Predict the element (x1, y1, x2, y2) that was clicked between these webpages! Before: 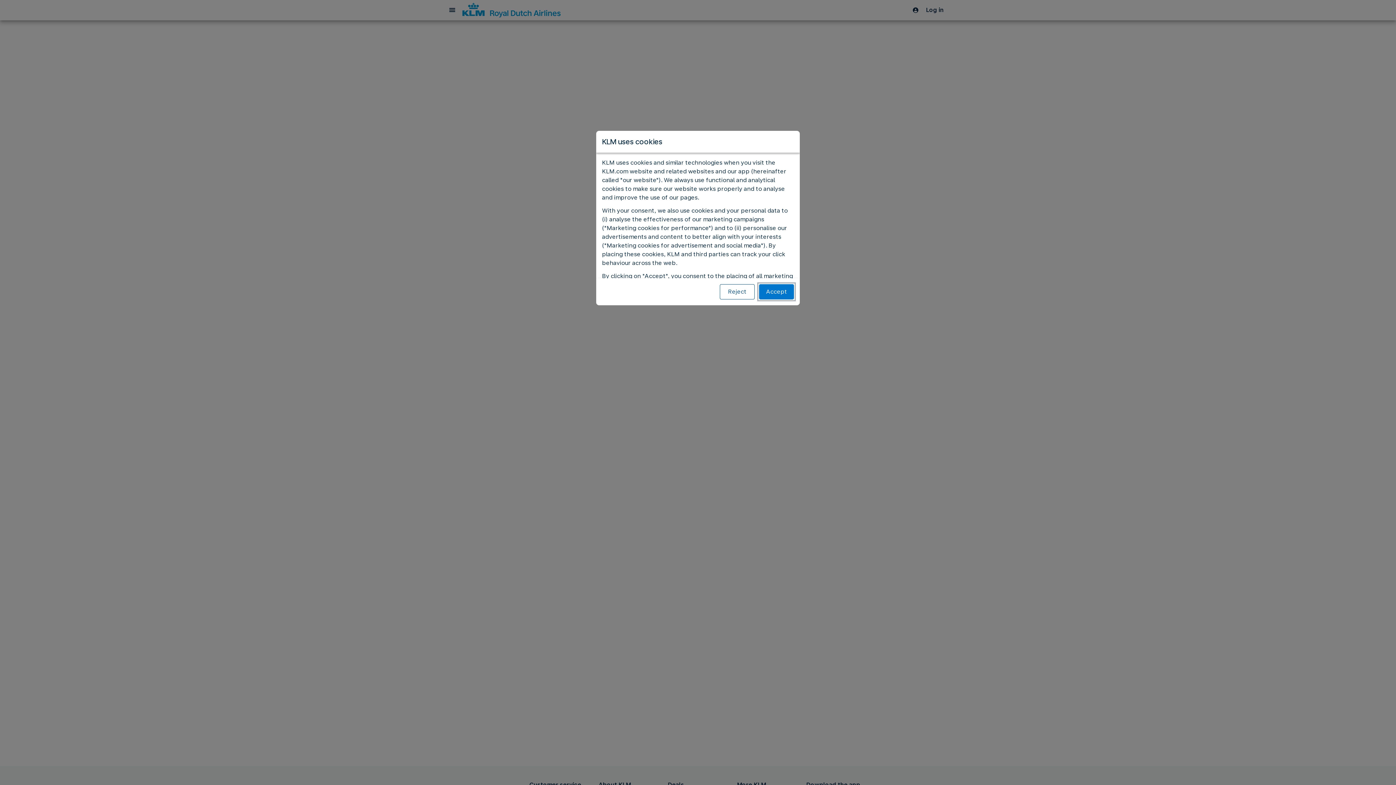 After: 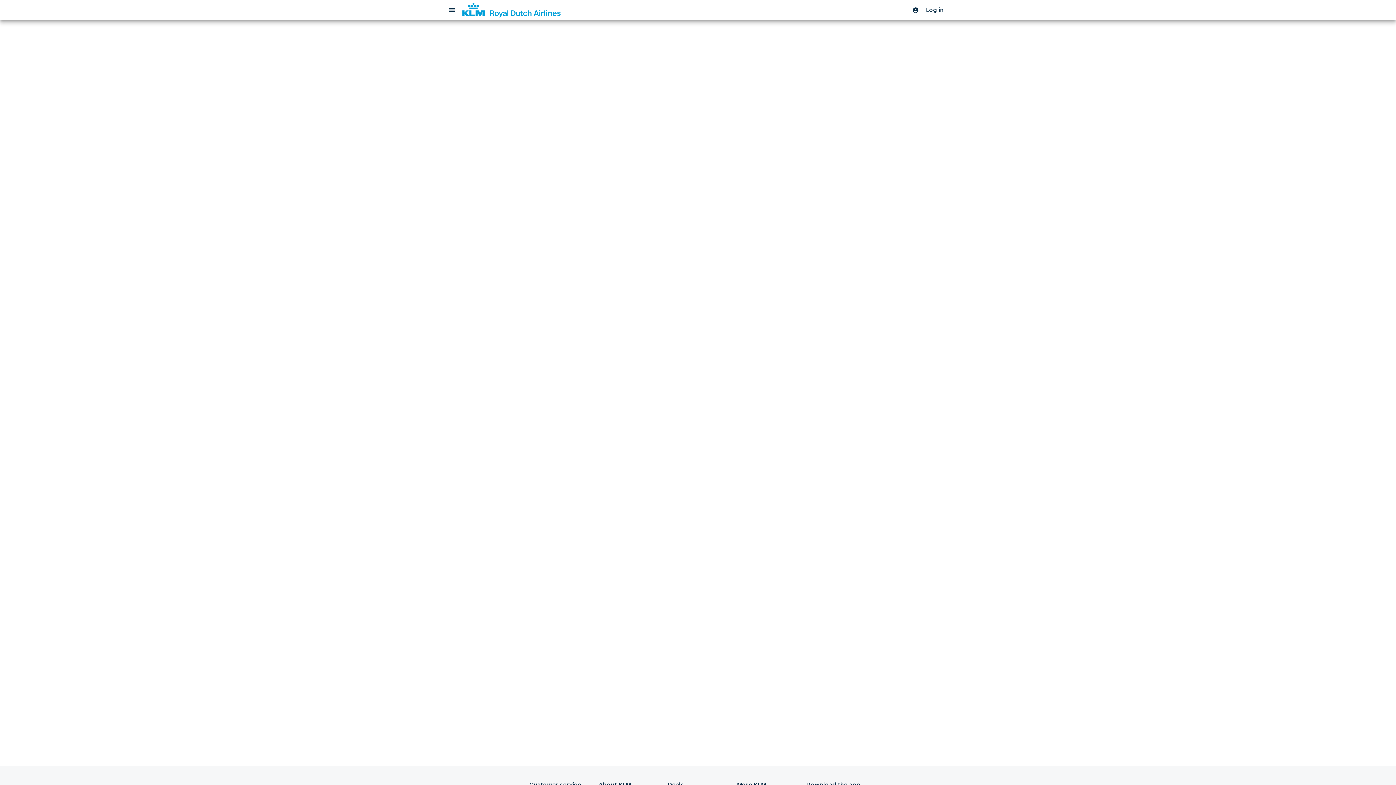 Action: label: Accept bbox: (759, 284, 794, 299)